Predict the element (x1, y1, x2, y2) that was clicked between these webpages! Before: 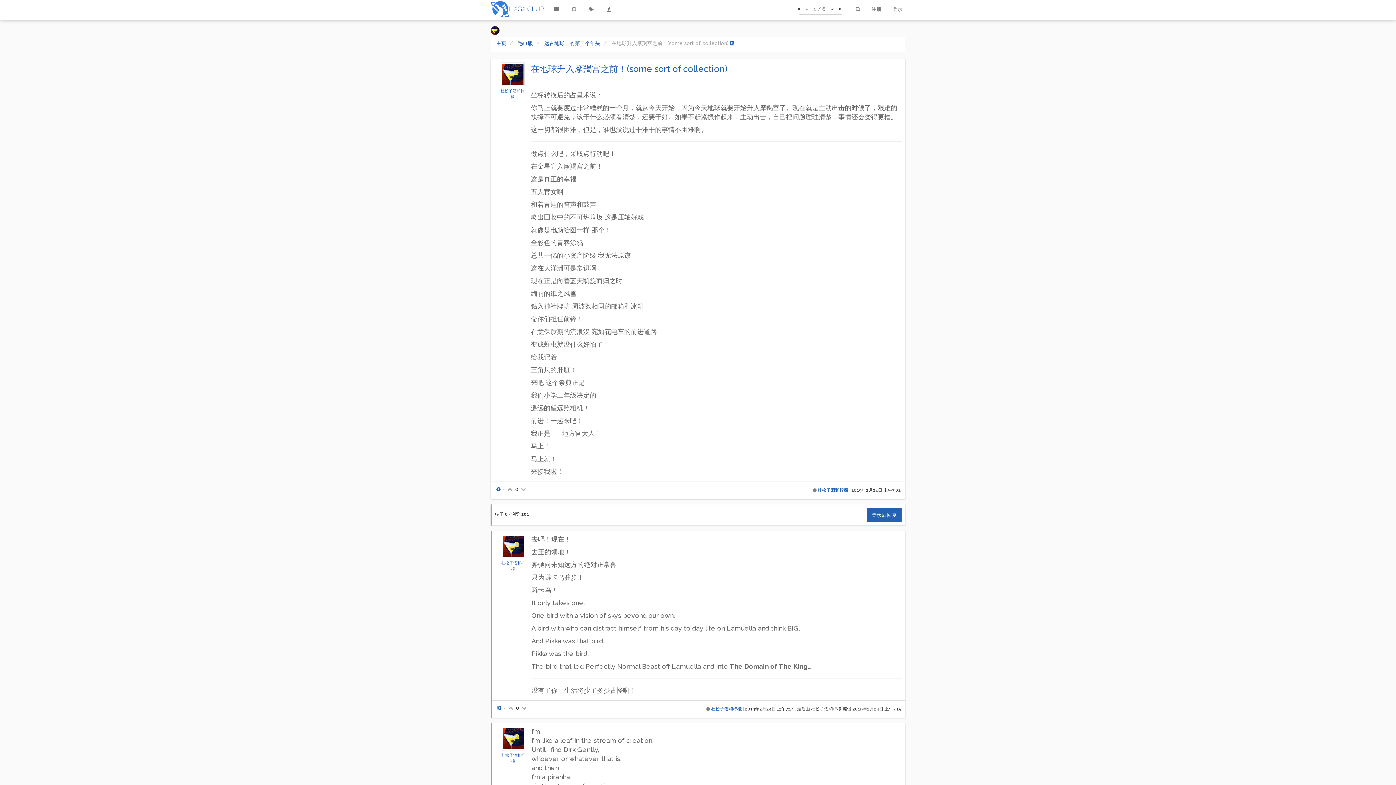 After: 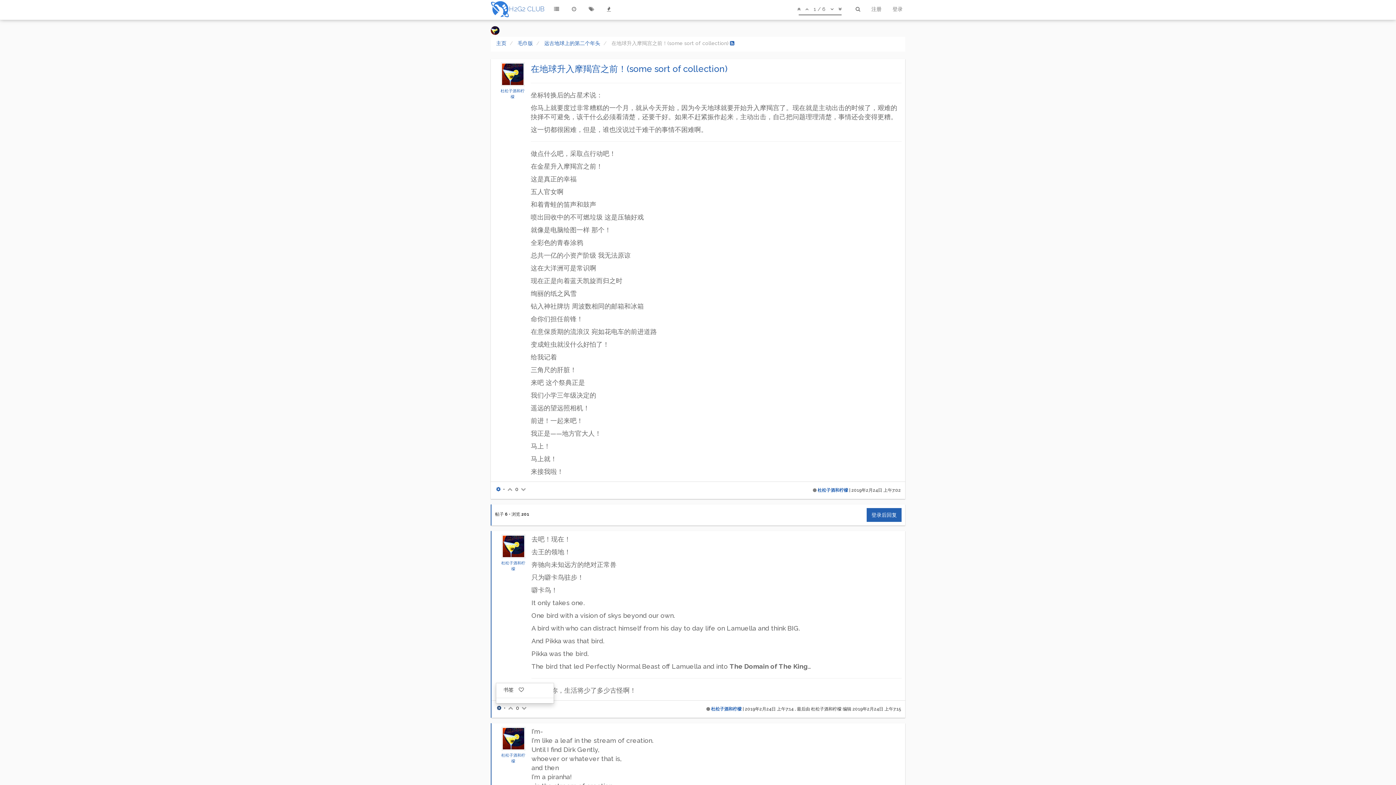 Action: bbox: (496, 705, 502, 711)